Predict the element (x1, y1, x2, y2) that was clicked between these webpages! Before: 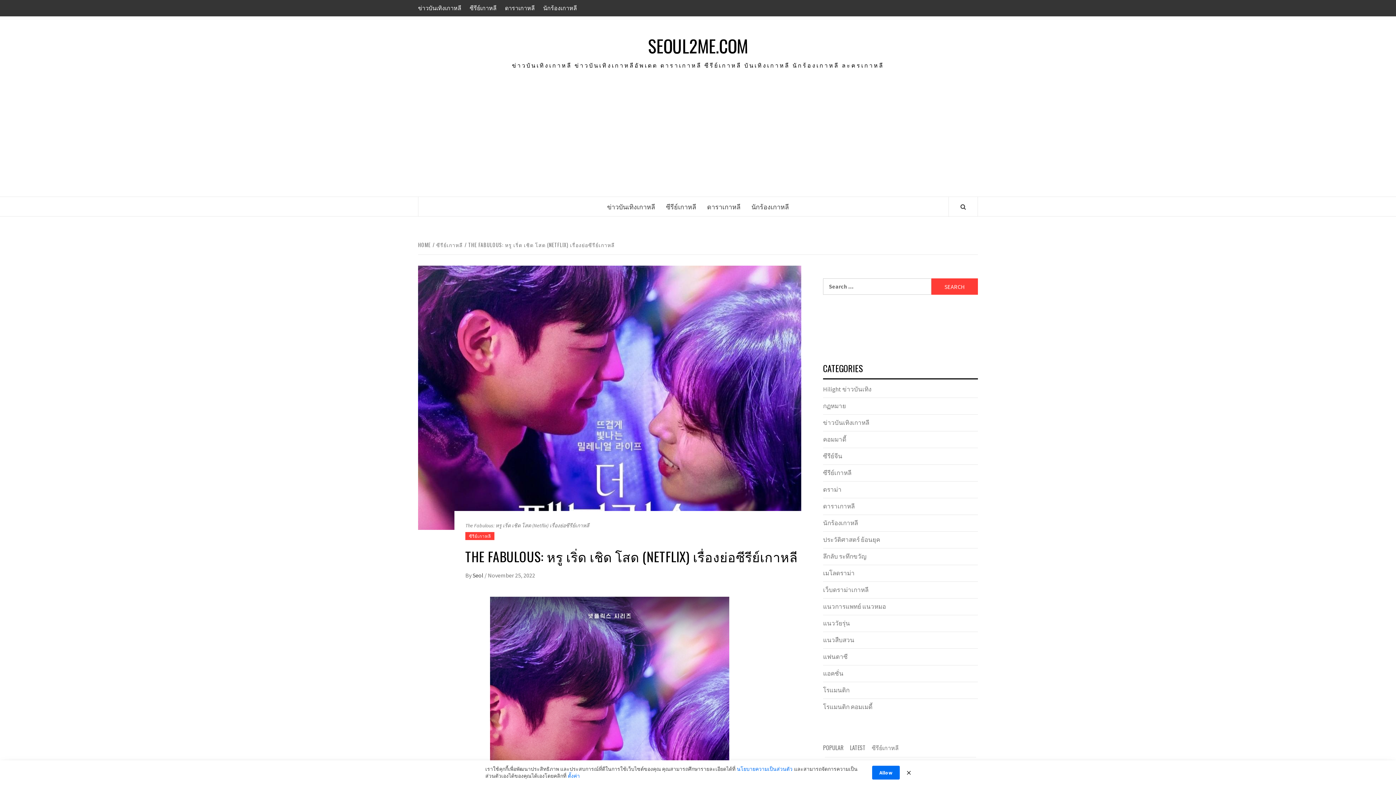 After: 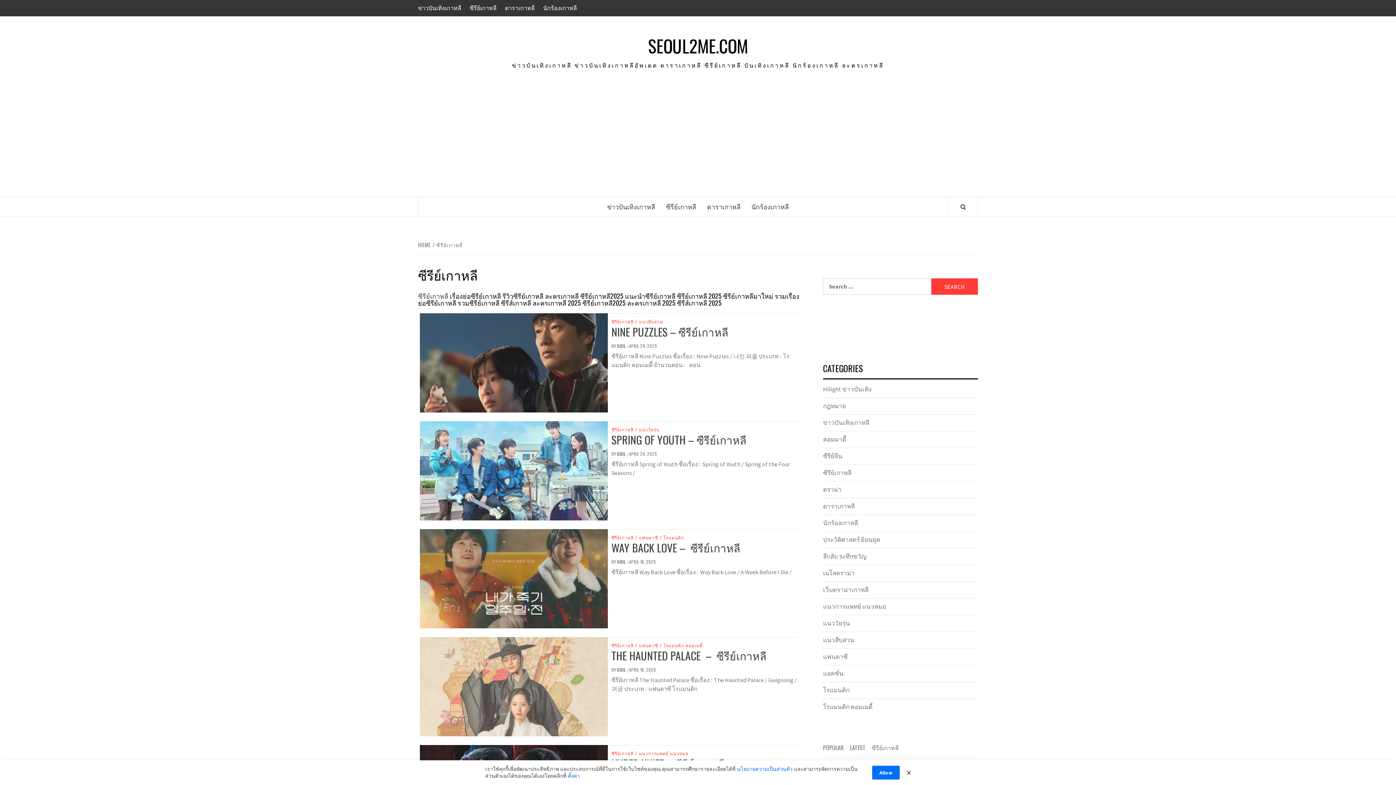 Action: label: ซีรีย์เกาหลี bbox: (465, 532, 494, 540)